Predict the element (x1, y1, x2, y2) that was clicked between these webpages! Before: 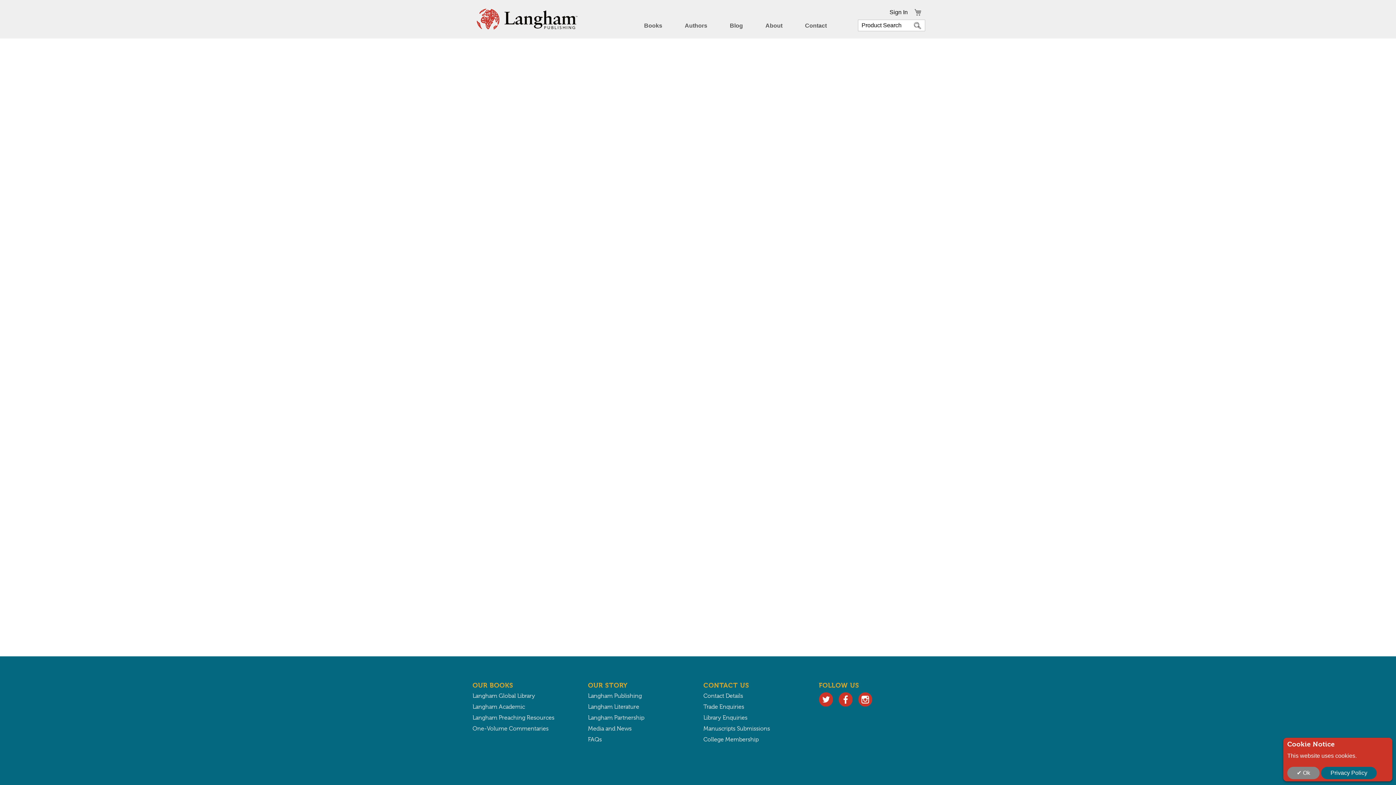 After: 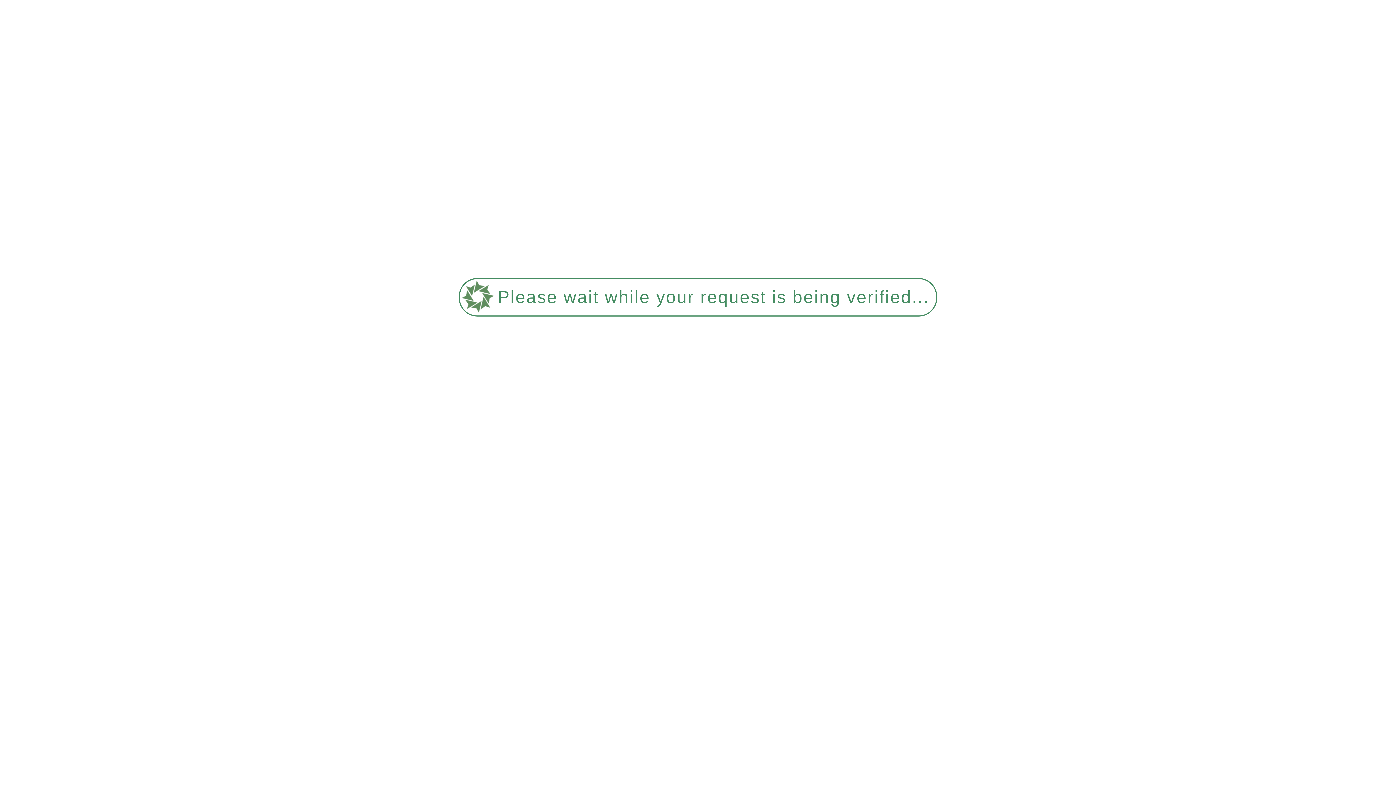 Action: bbox: (703, 736, 758, 743) label: College Membership